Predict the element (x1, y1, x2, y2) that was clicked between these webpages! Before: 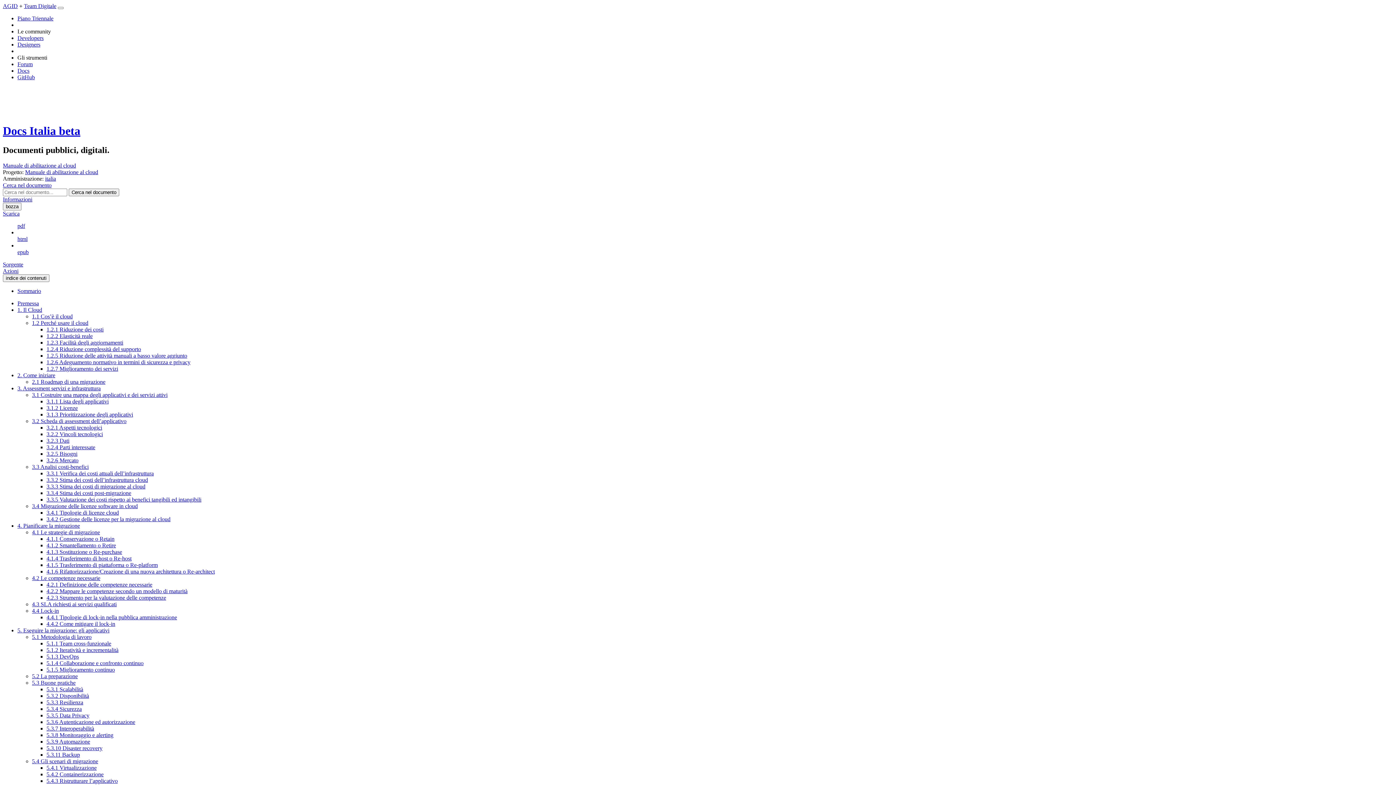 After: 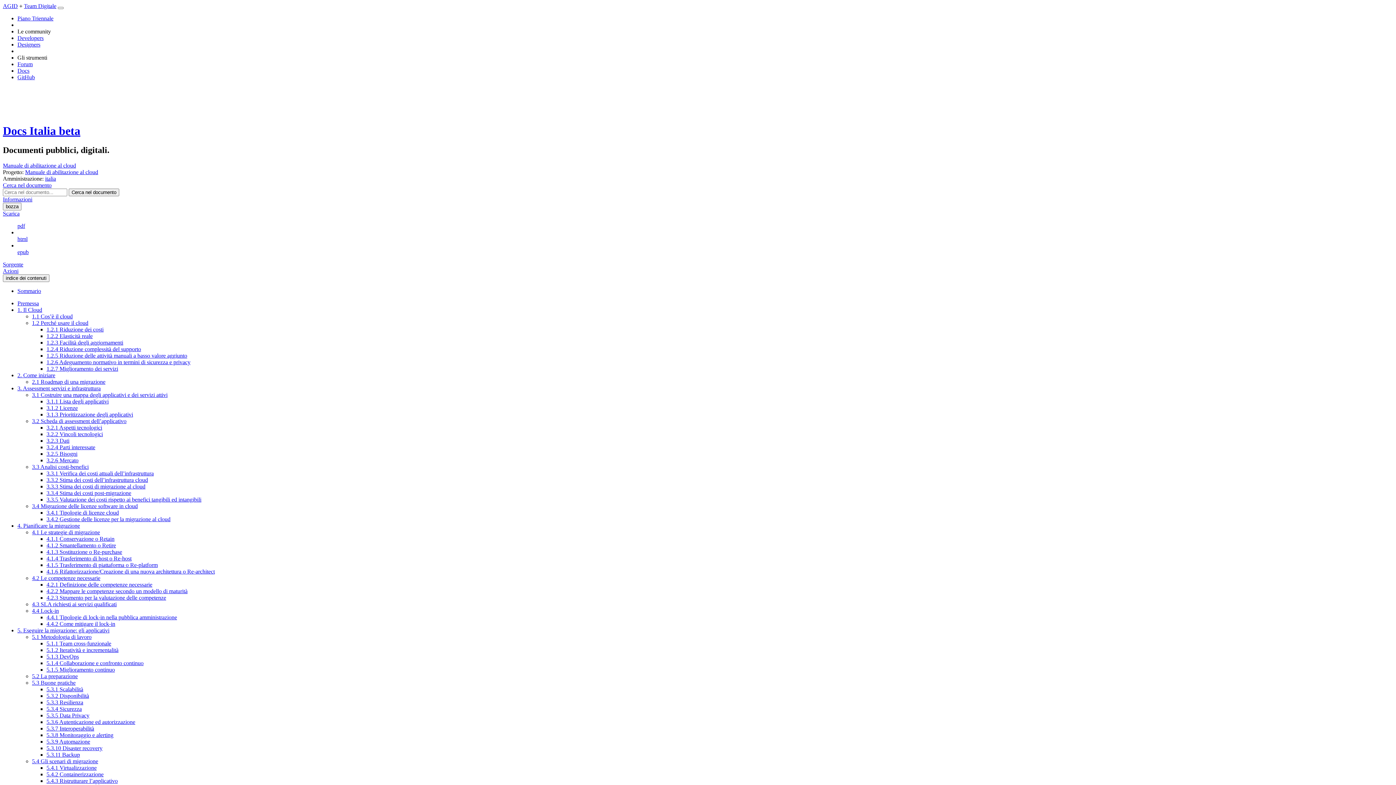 Action: bbox: (46, 457, 78, 463) label: 3.2.6 Mercato